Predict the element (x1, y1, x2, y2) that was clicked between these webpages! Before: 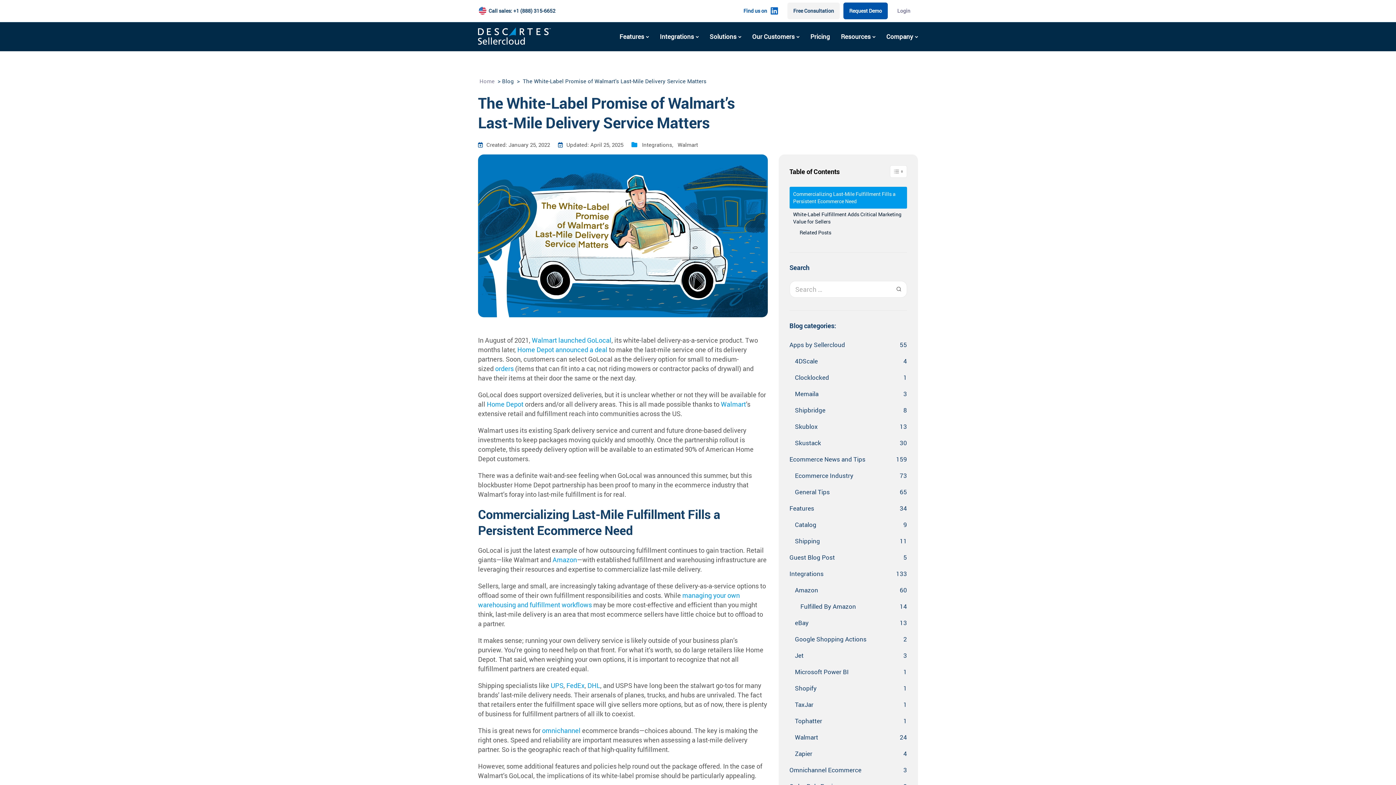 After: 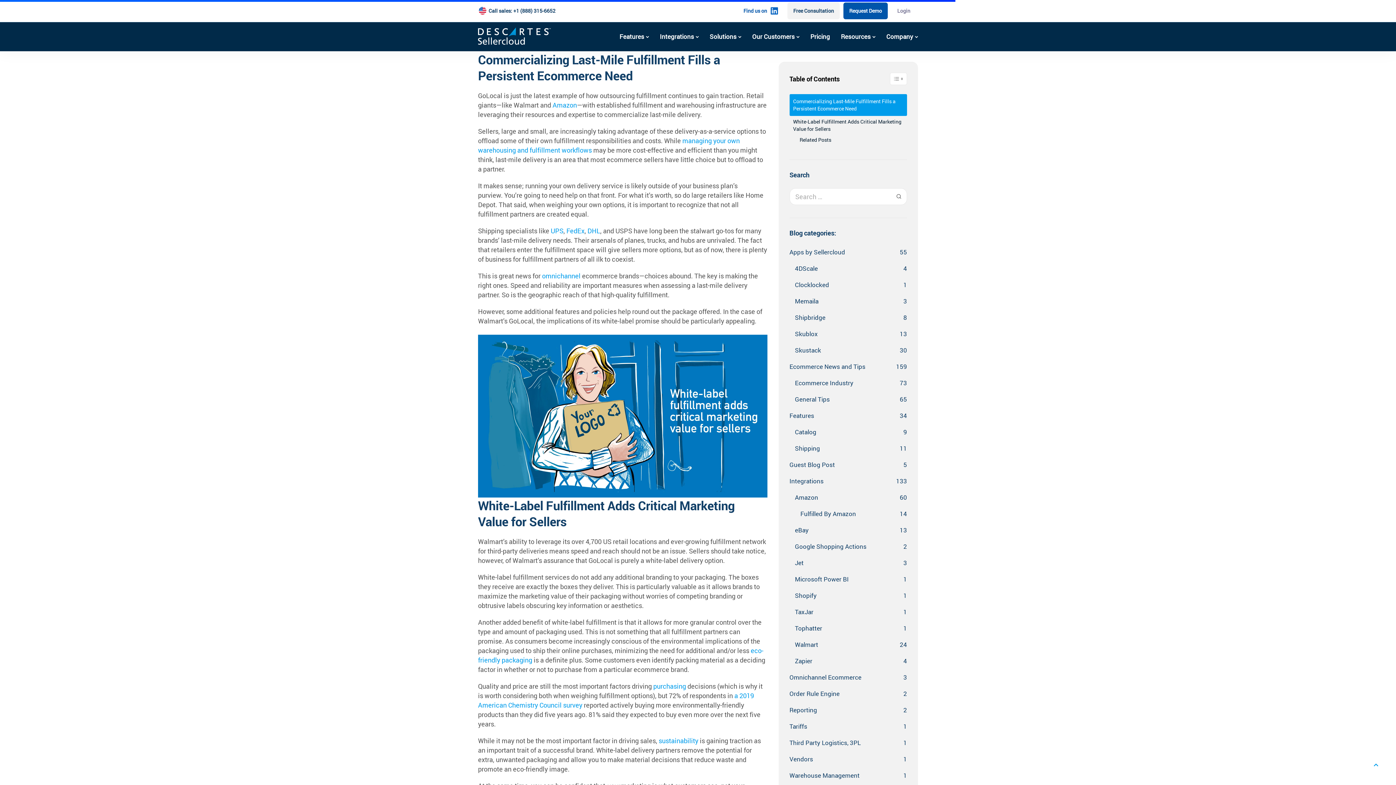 Action: label: Commercializing Last-Mile Fulfillment Fills a Persistent Ecommerce Need bbox: (789, 186, 907, 208)